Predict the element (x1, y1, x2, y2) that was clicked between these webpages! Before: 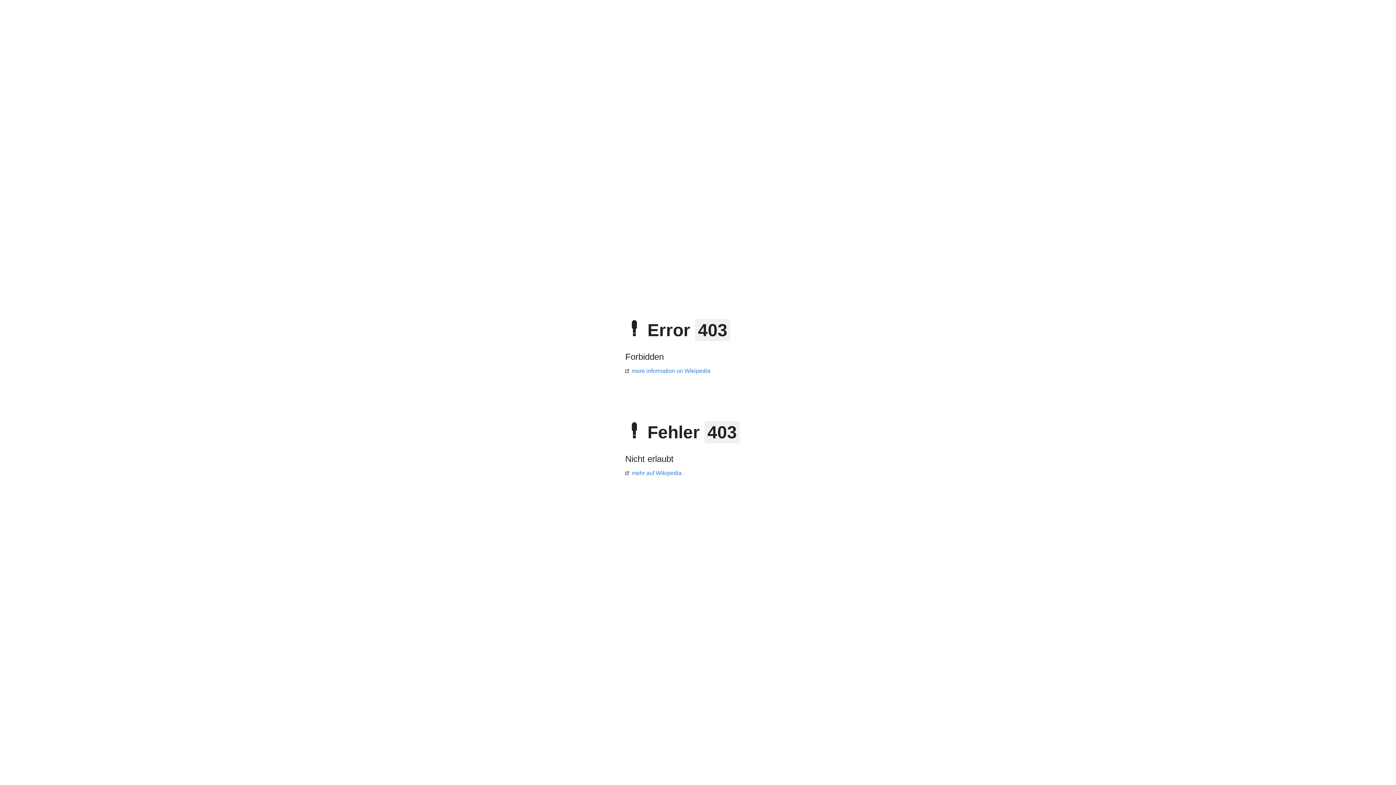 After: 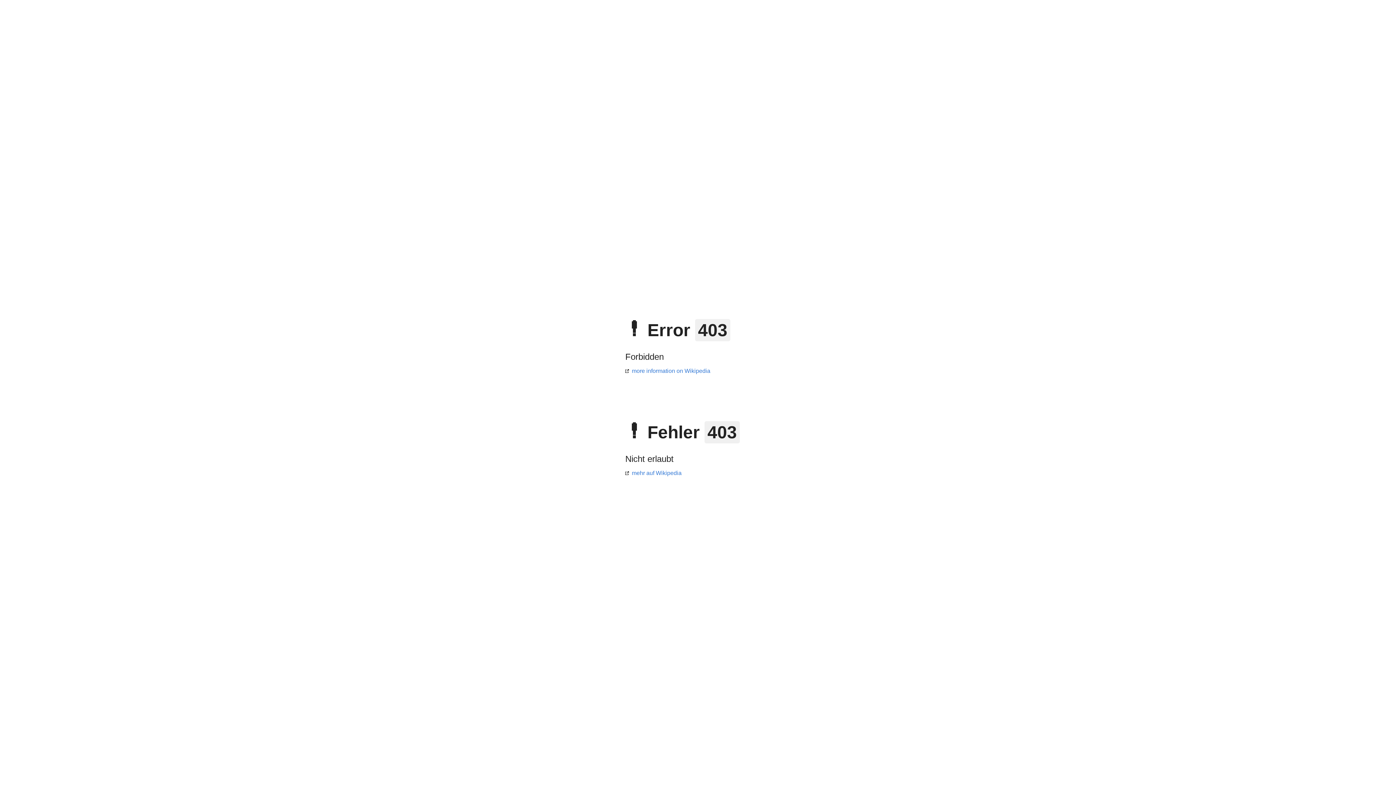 Action: label: mehr auf Wikipedia bbox: (625, 470, 681, 476)